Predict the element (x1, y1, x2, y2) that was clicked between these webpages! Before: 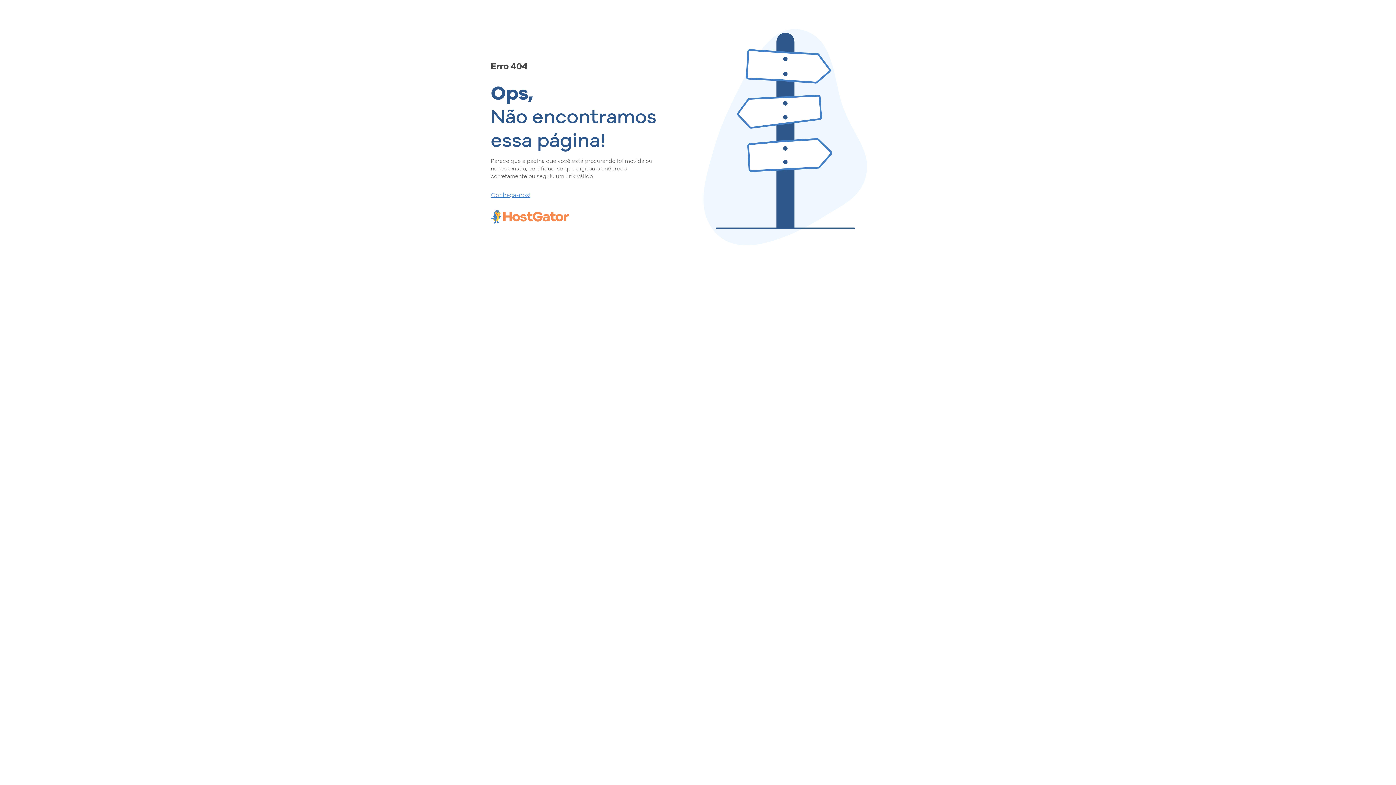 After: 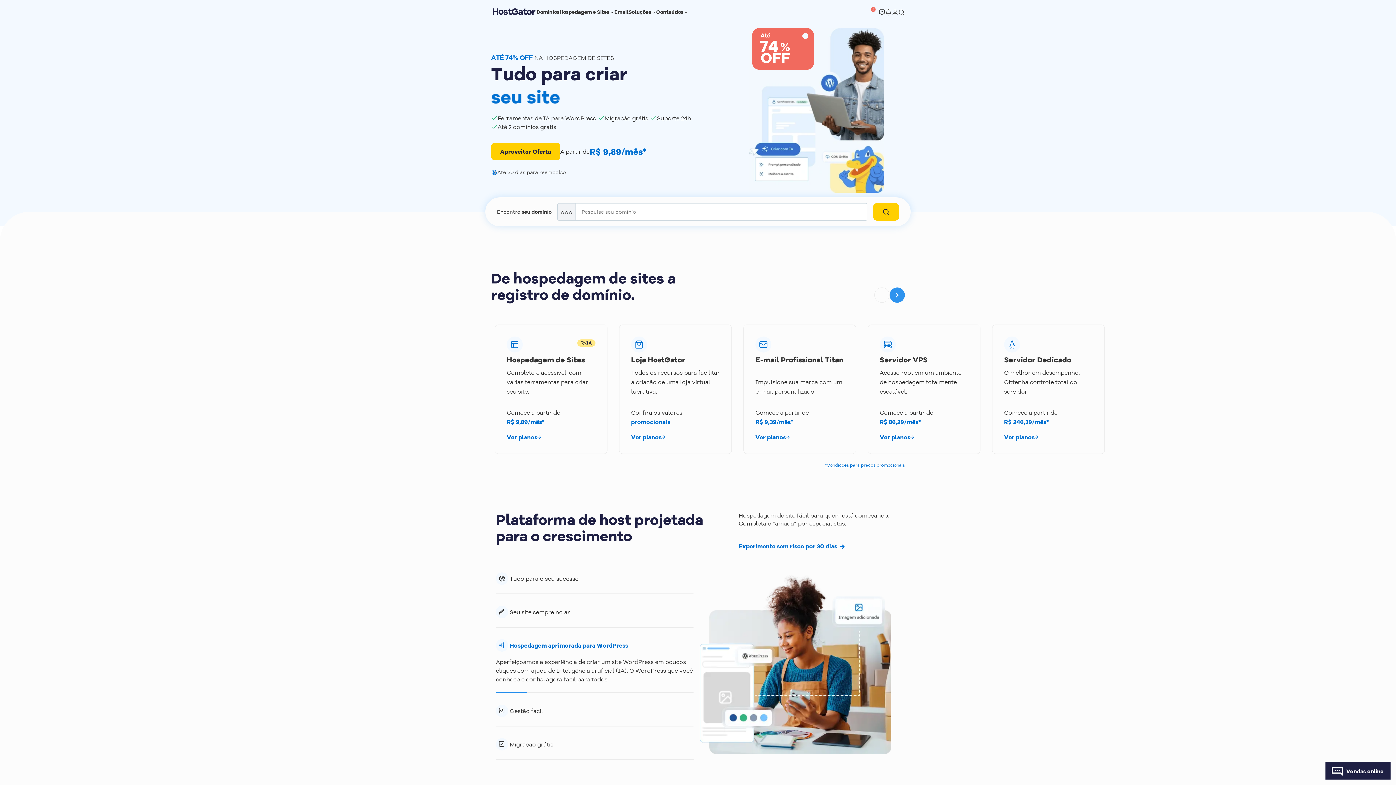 Action: label: Conheça-nos! bbox: (490, 190, 657, 198)